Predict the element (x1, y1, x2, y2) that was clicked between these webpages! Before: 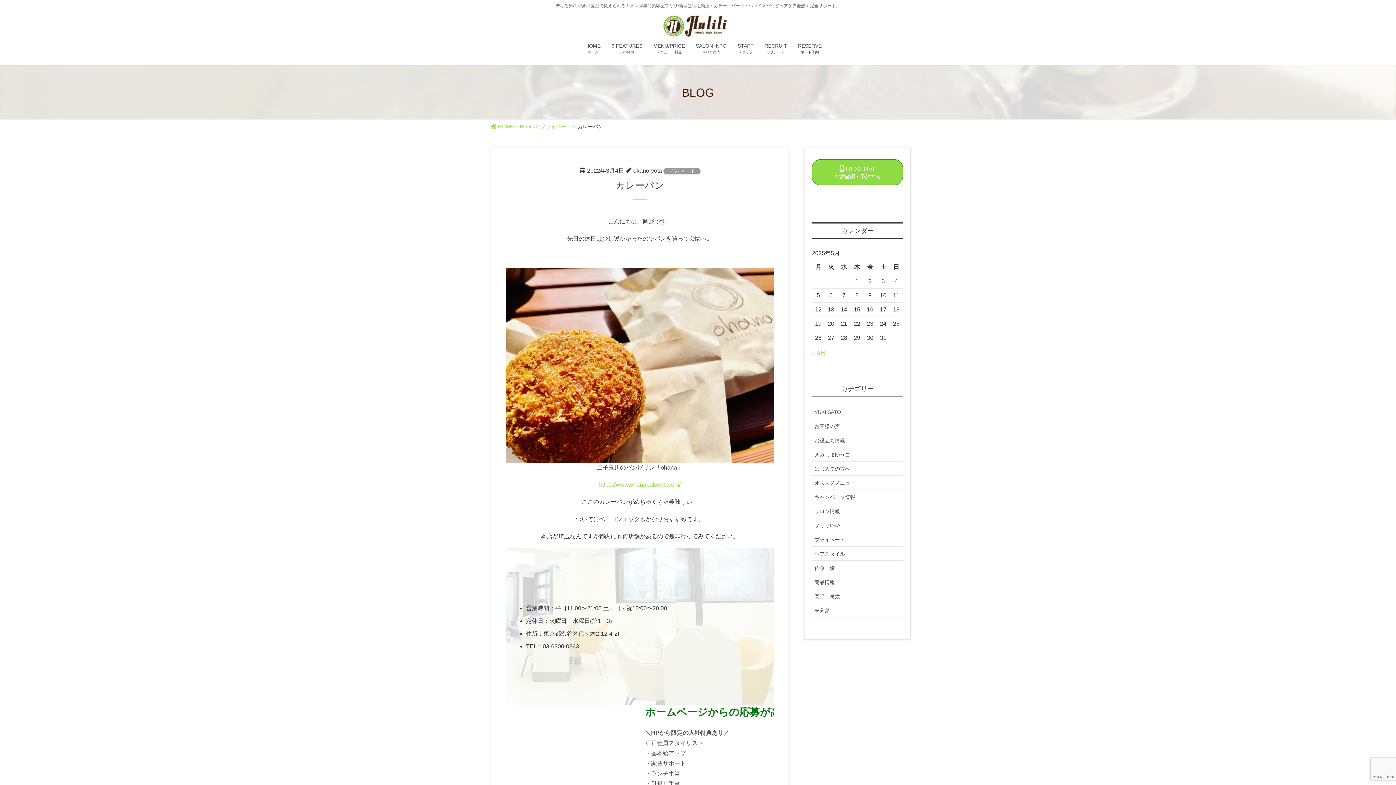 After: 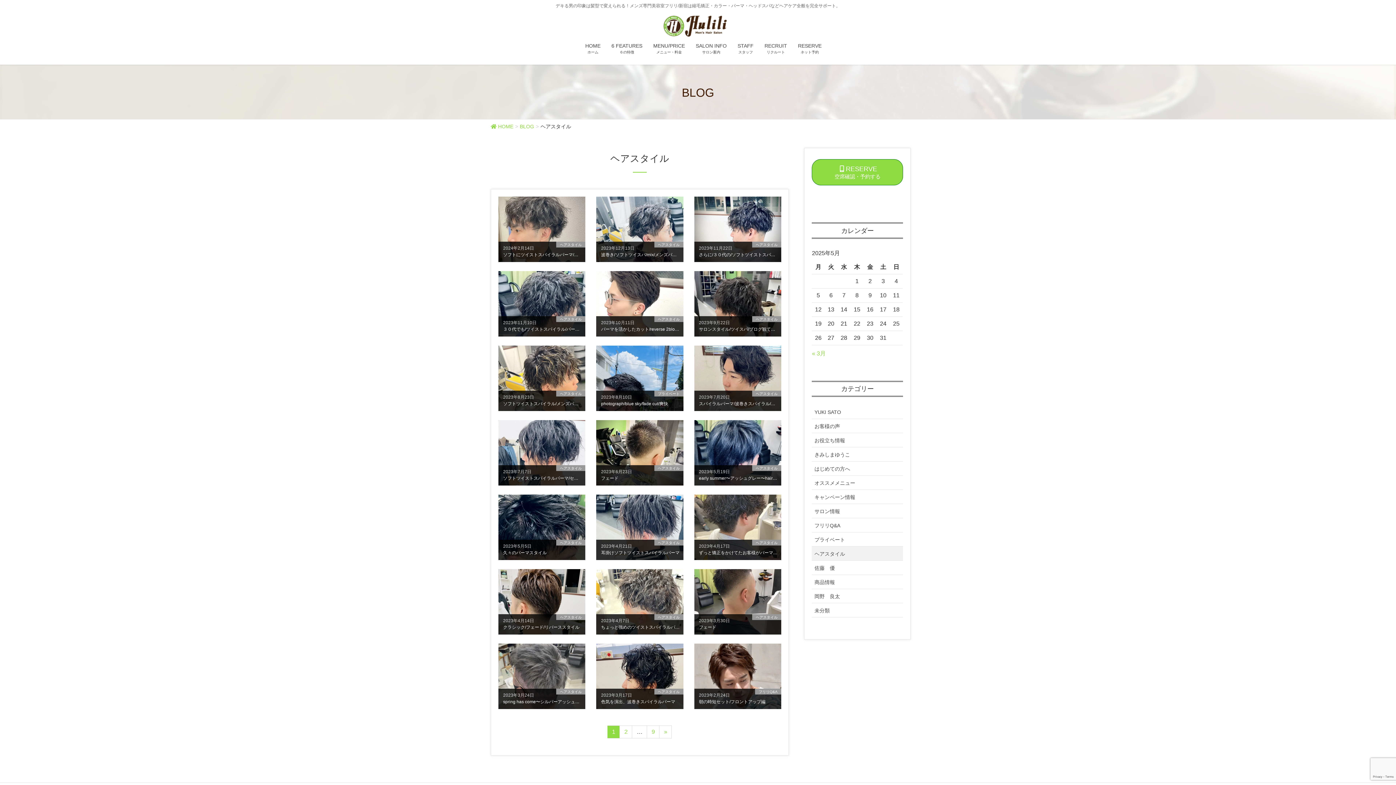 Action: bbox: (812, 546, 903, 561) label: ヘアスタイル